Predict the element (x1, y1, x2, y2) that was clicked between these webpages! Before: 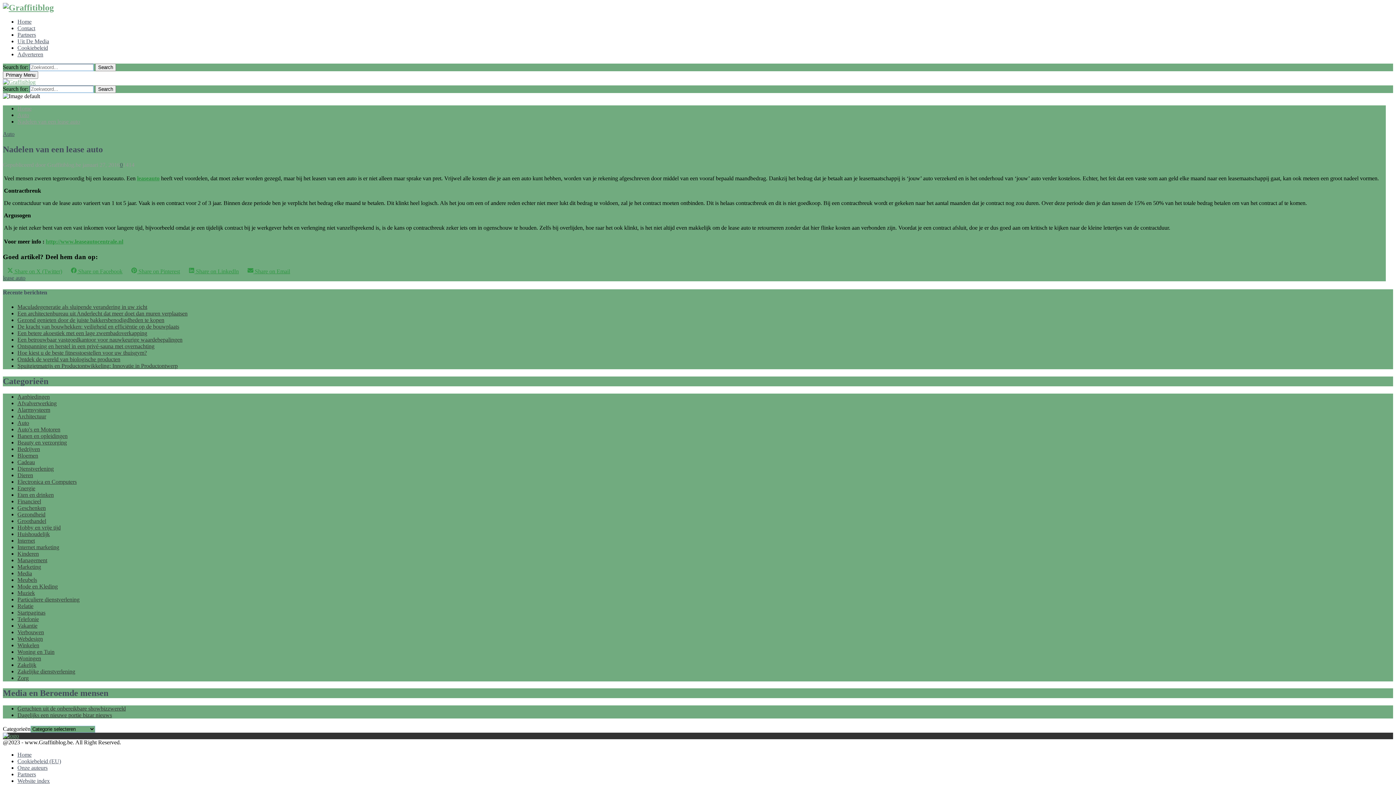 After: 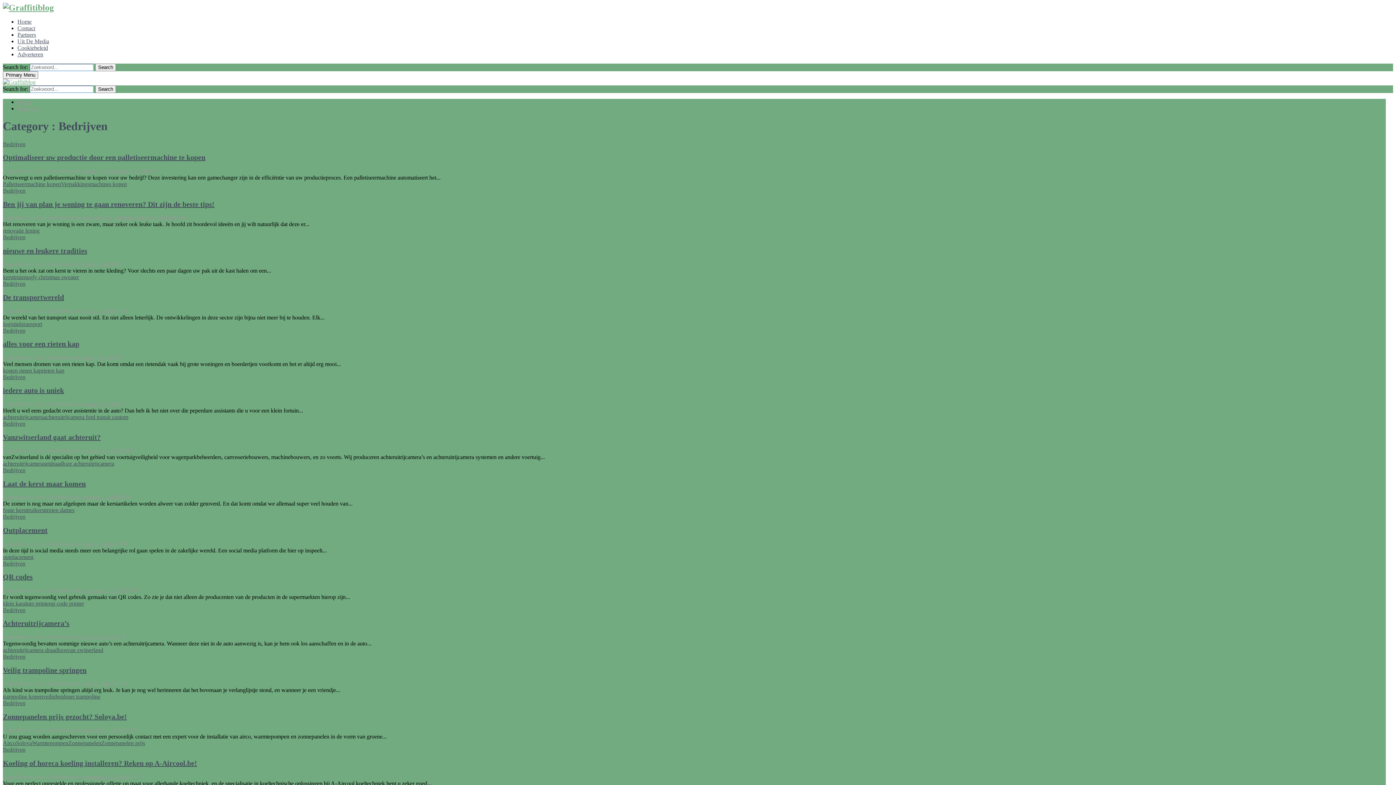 Action: label: Bedrijven bbox: (17, 446, 40, 452)